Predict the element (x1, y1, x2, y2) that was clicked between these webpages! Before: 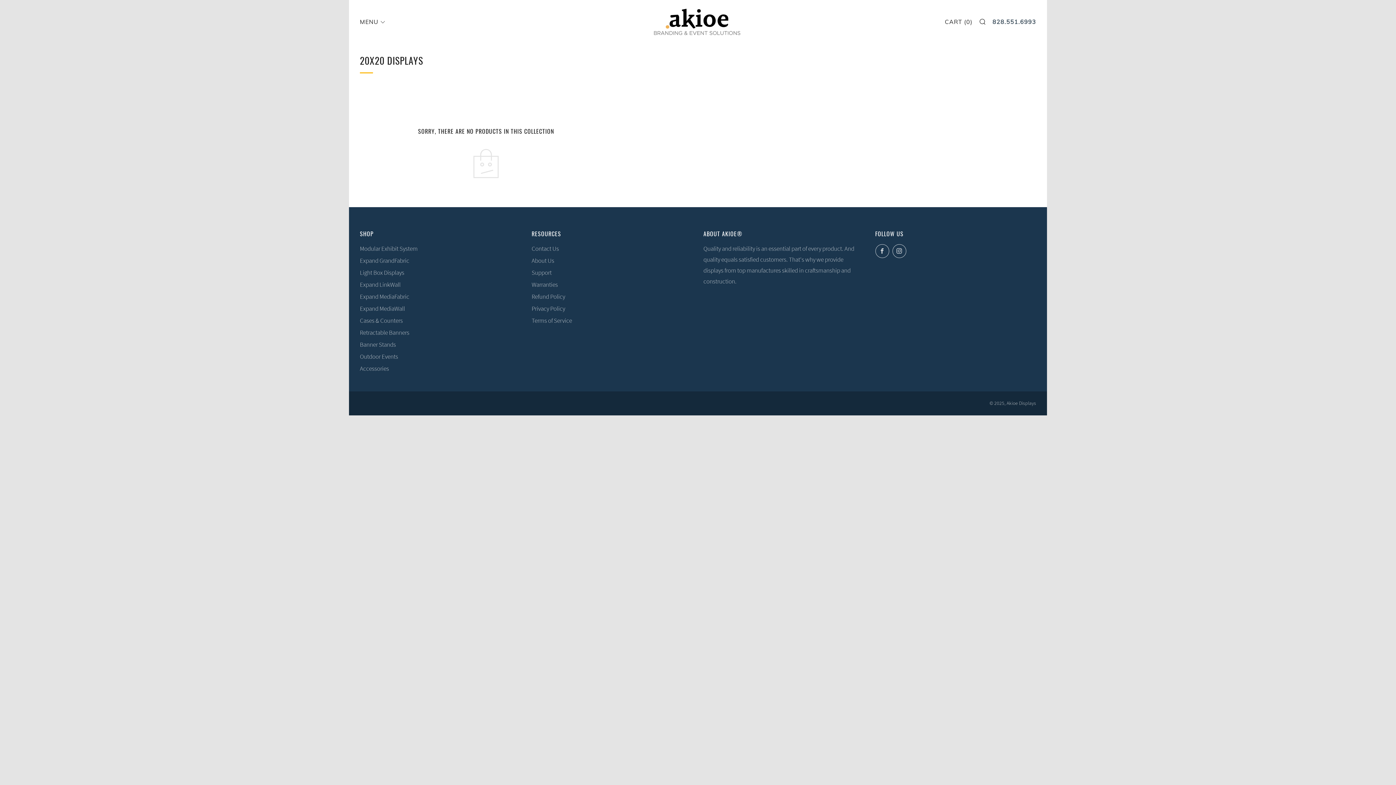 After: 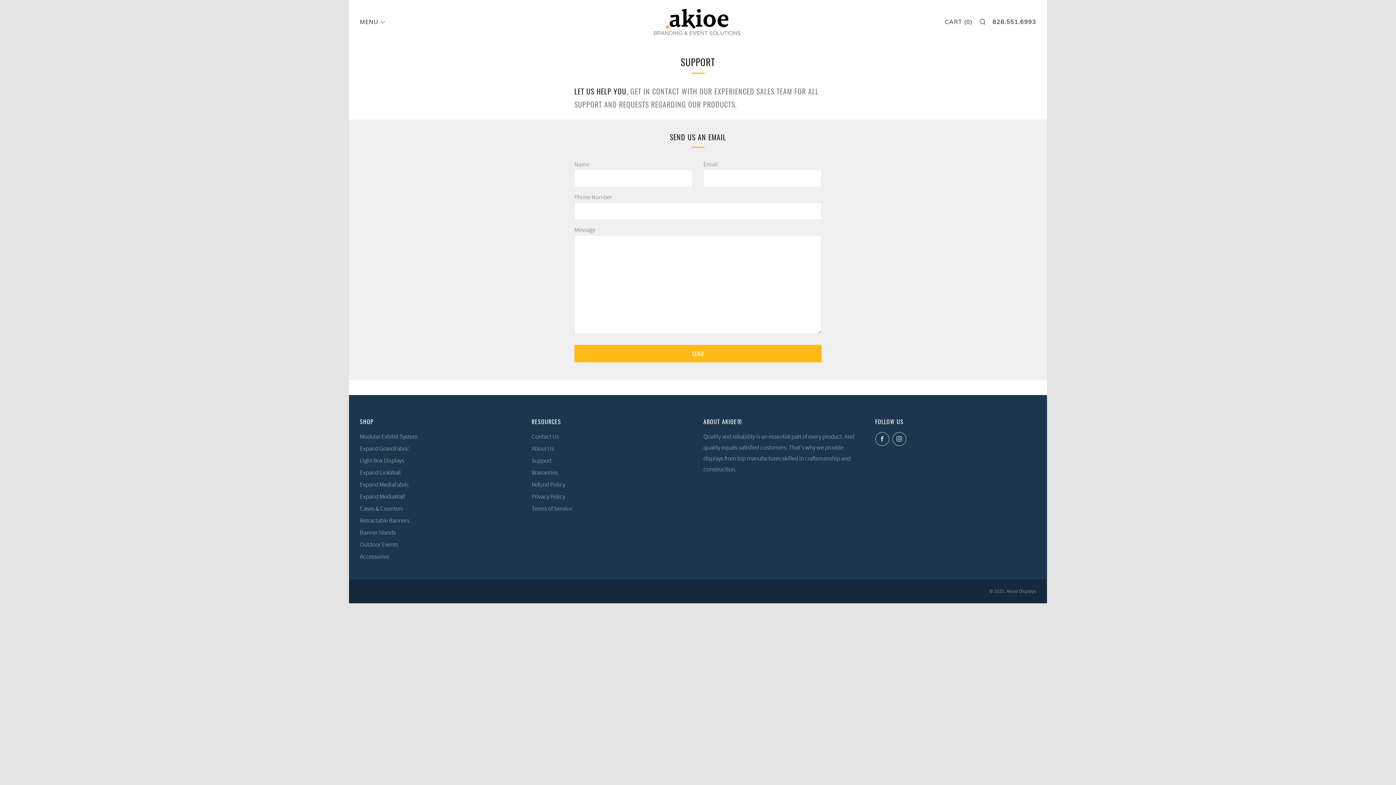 Action: bbox: (531, 268, 551, 276) label: Support